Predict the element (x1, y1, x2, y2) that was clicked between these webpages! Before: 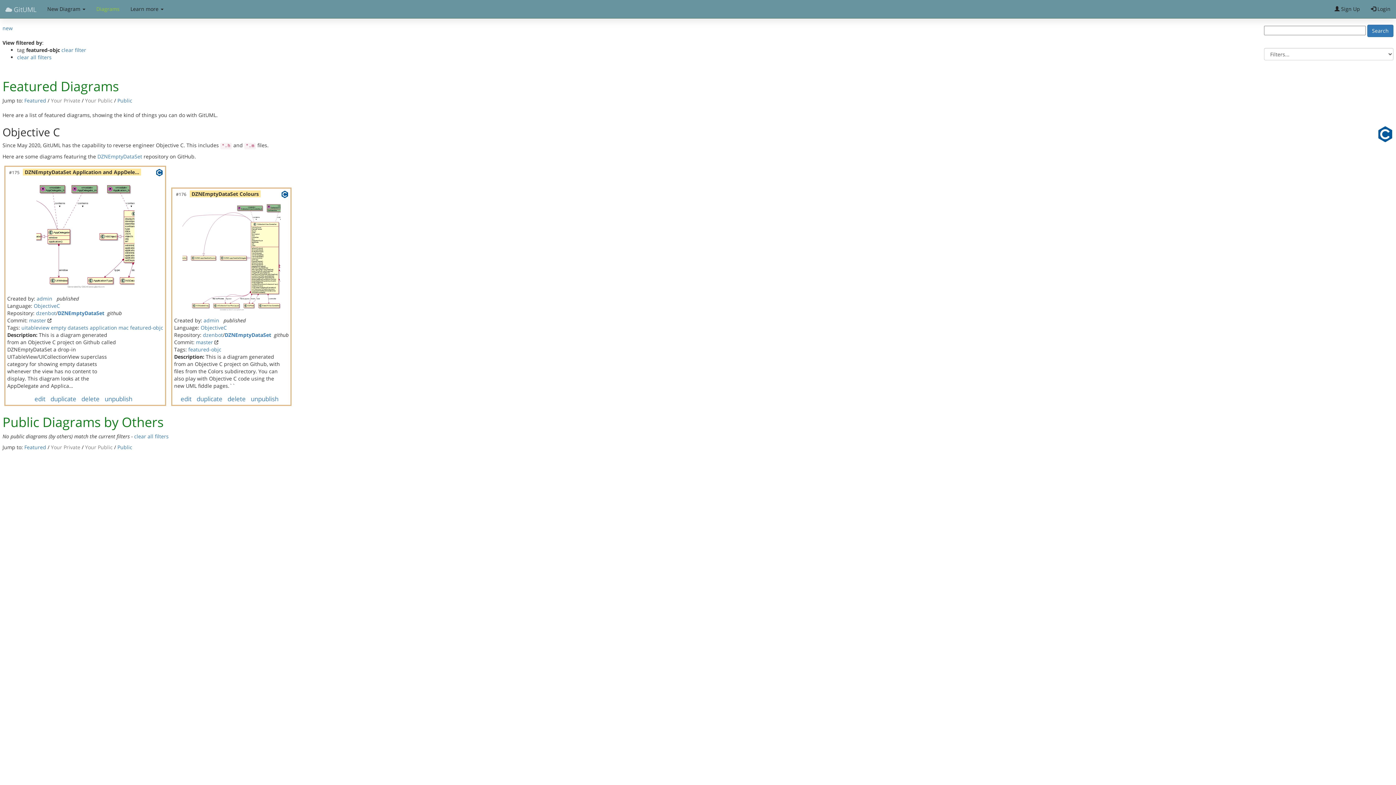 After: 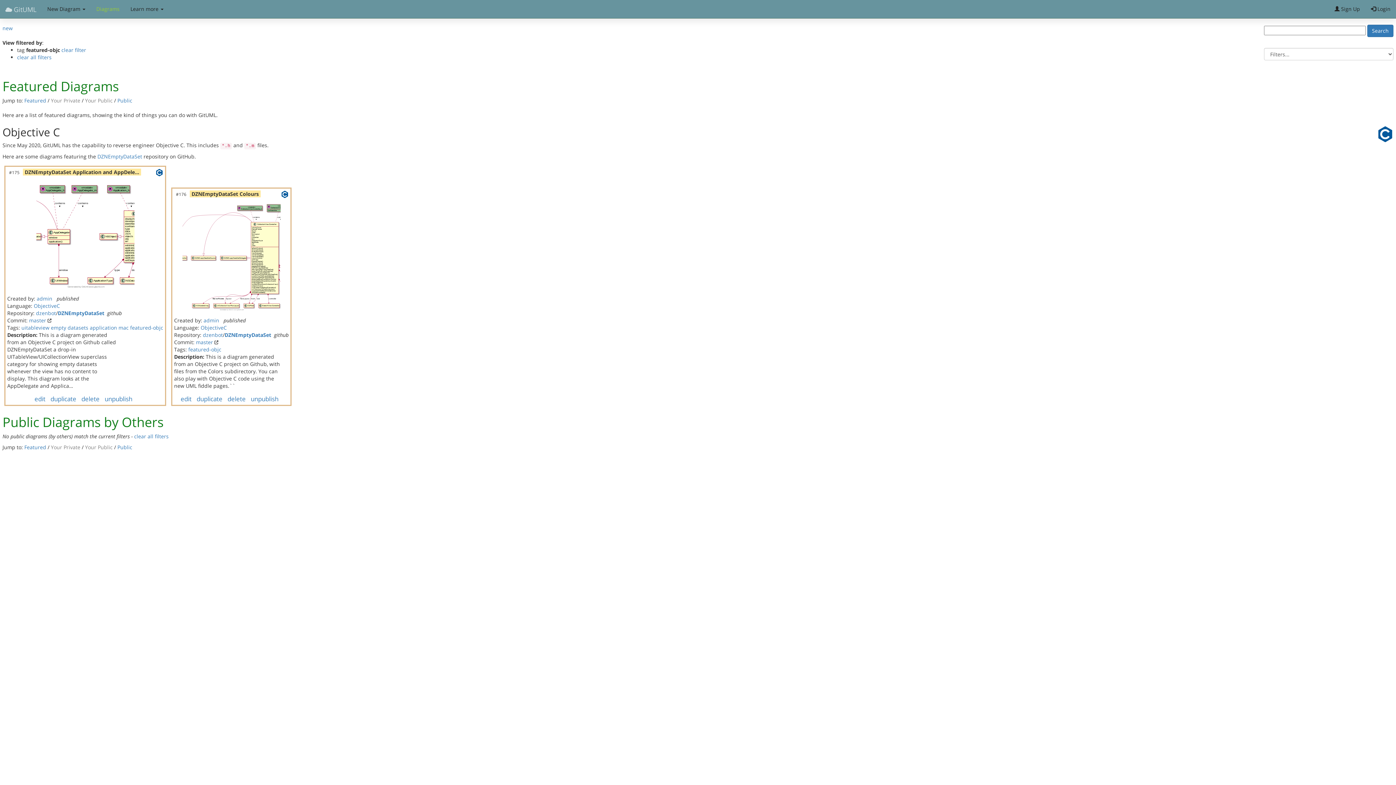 Action: label: uitableview bbox: (21, 324, 49, 331)